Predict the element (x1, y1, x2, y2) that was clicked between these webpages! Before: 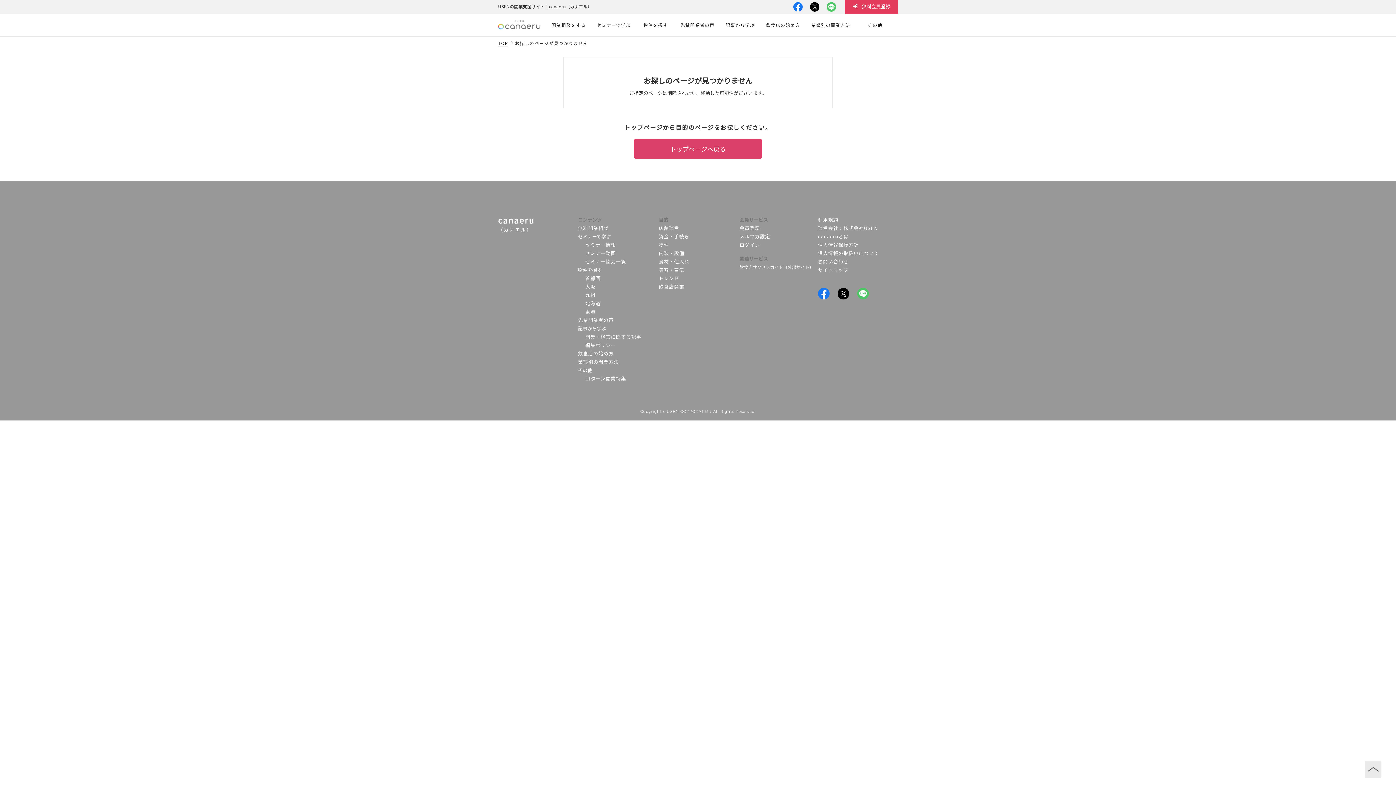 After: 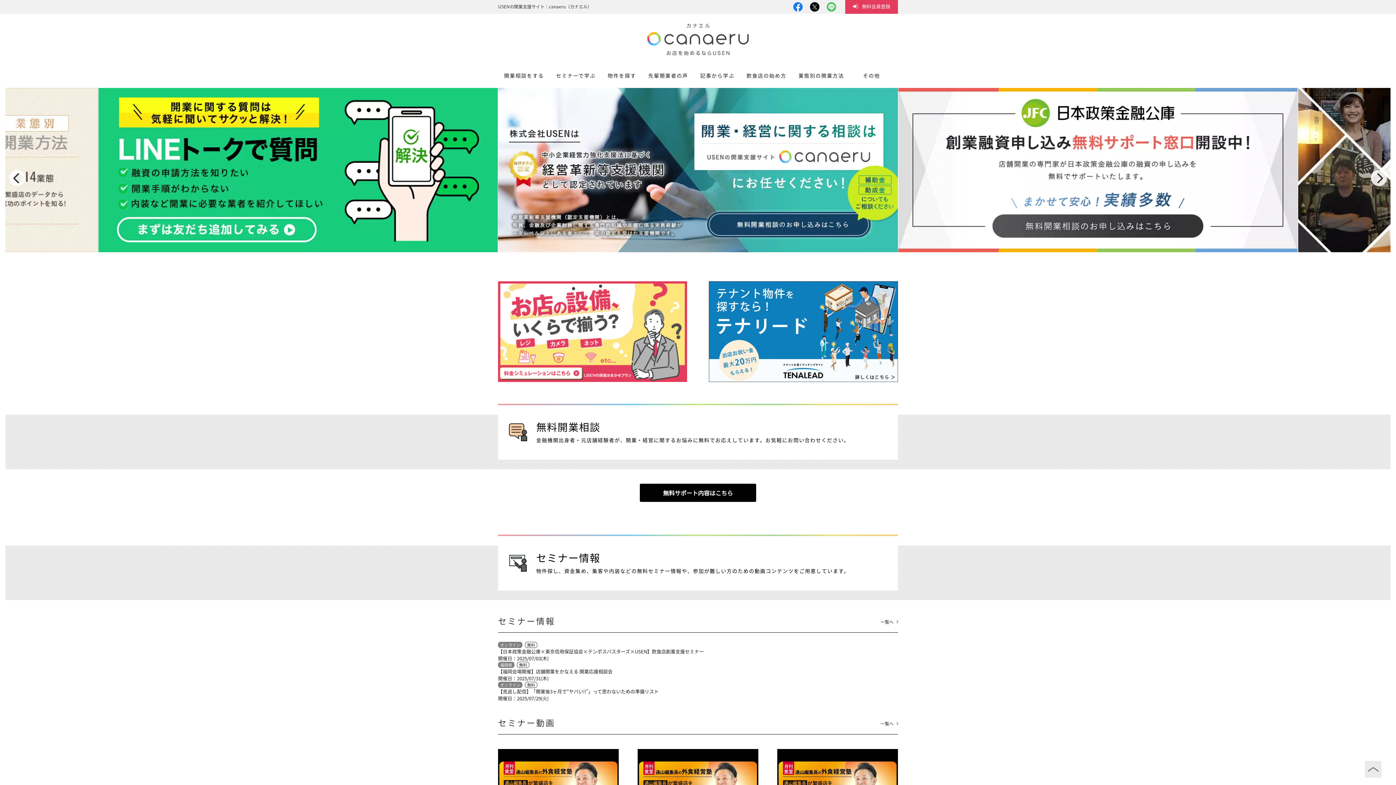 Action: bbox: (498, 40, 508, 46) label: TOP